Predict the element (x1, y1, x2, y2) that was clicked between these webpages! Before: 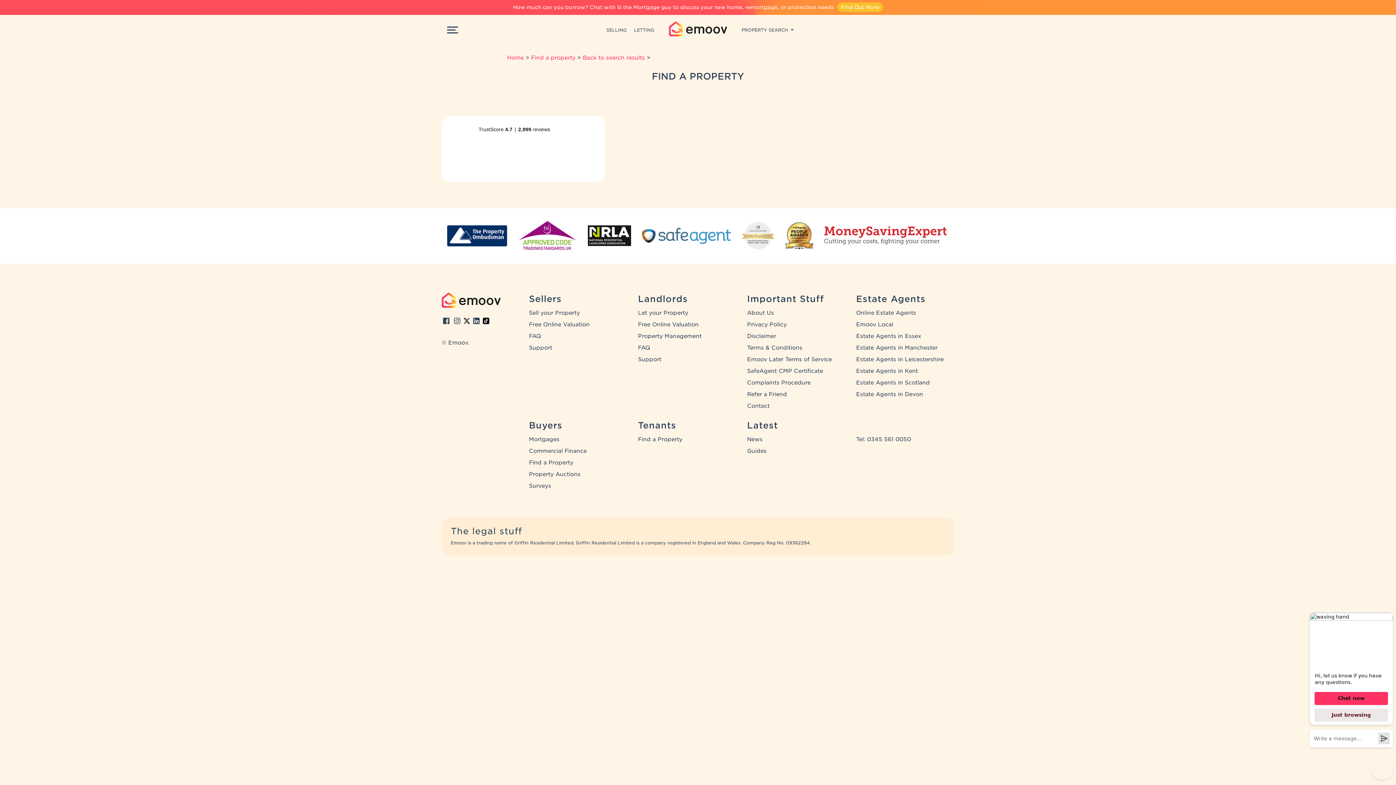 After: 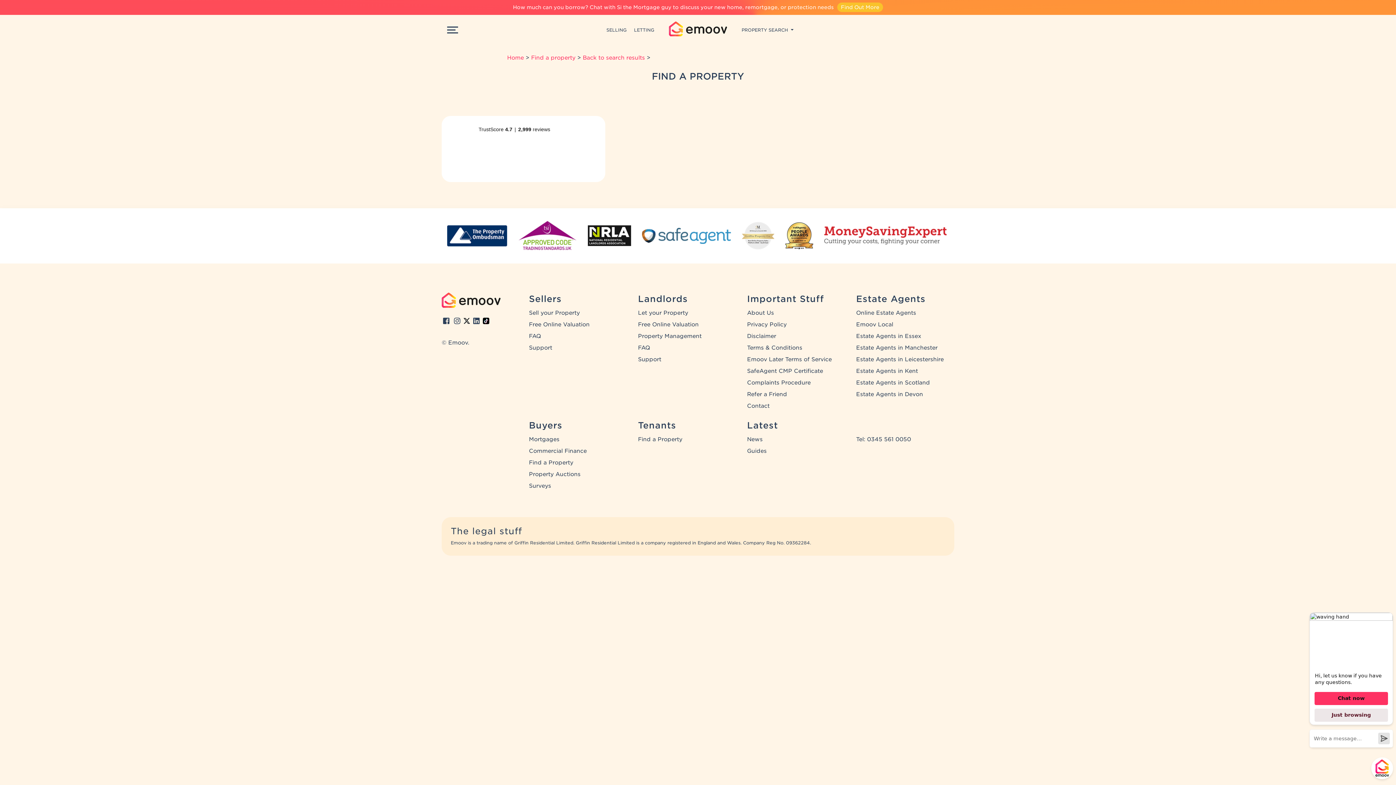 Action: bbox: (824, 219, 948, 250)